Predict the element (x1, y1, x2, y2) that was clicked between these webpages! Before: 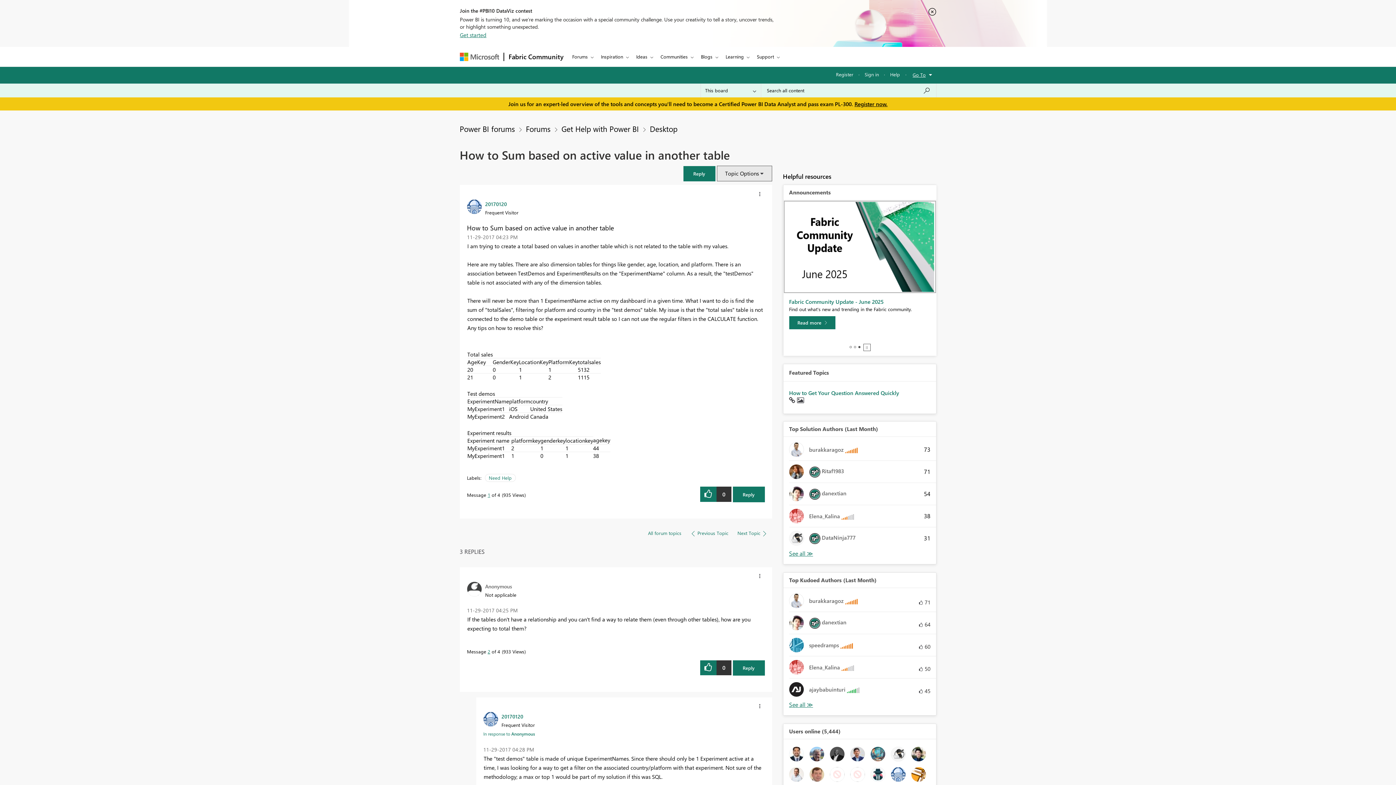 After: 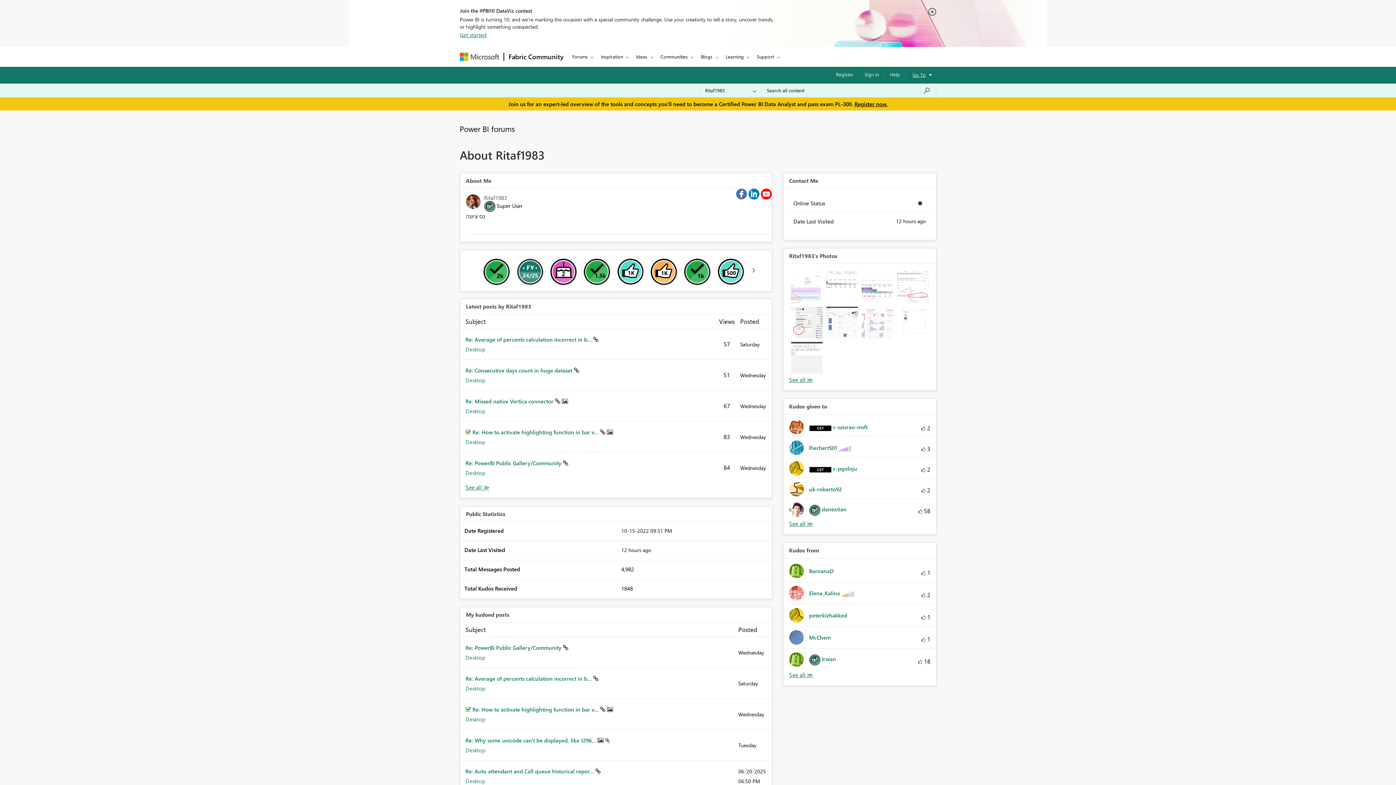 Action: label: 	
 Ritaf1983 bbox: (789, 464, 849, 479)